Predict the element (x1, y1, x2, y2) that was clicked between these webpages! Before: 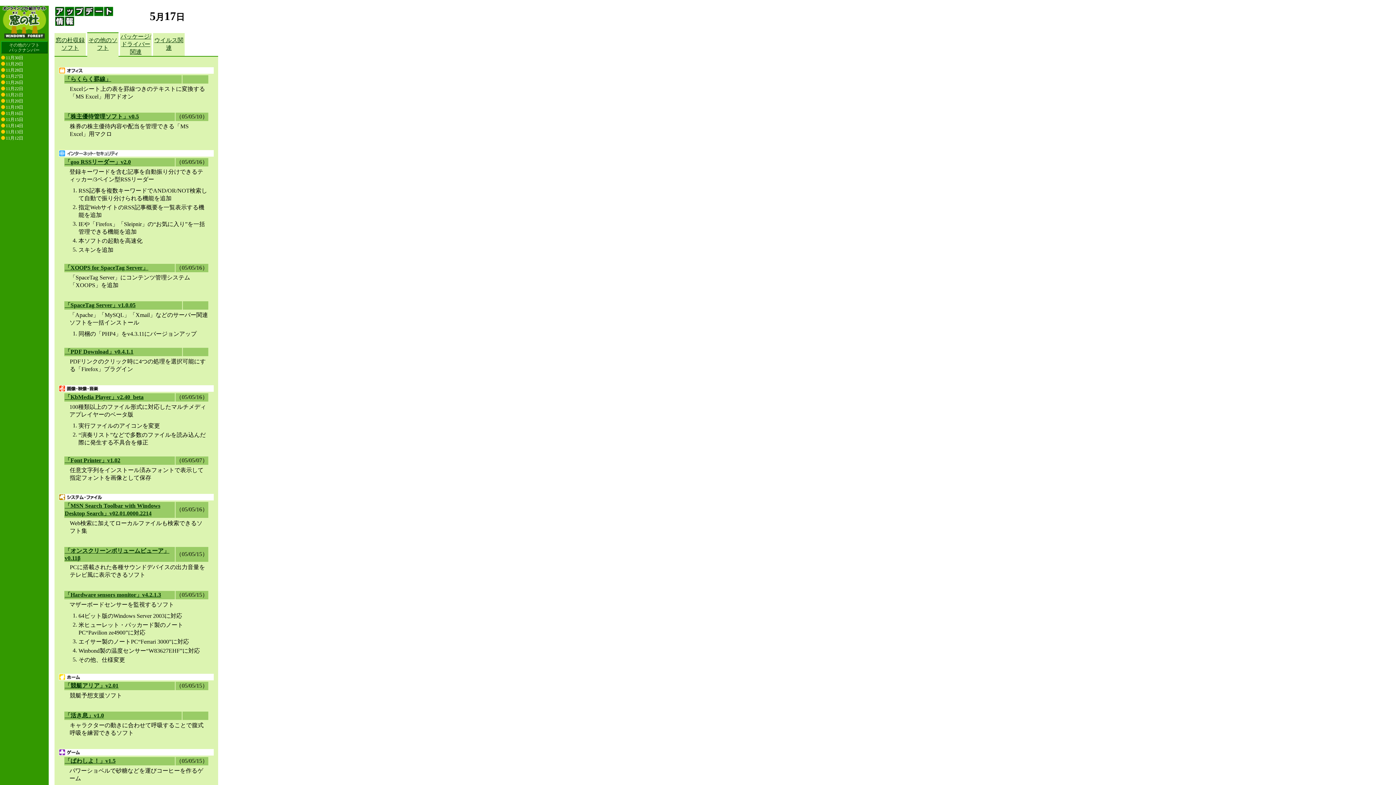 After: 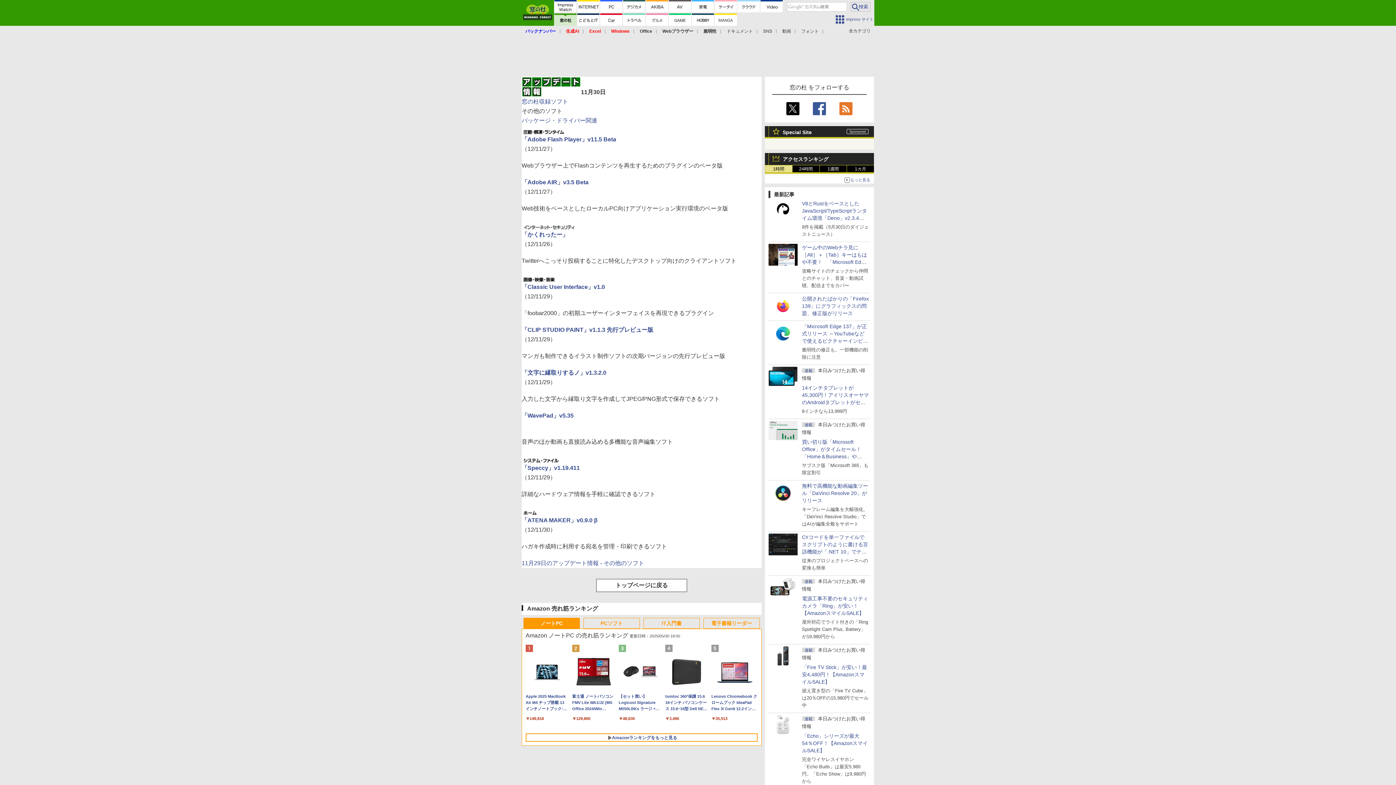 Action: label: 11月30日 bbox: (5, 55, 23, 60)